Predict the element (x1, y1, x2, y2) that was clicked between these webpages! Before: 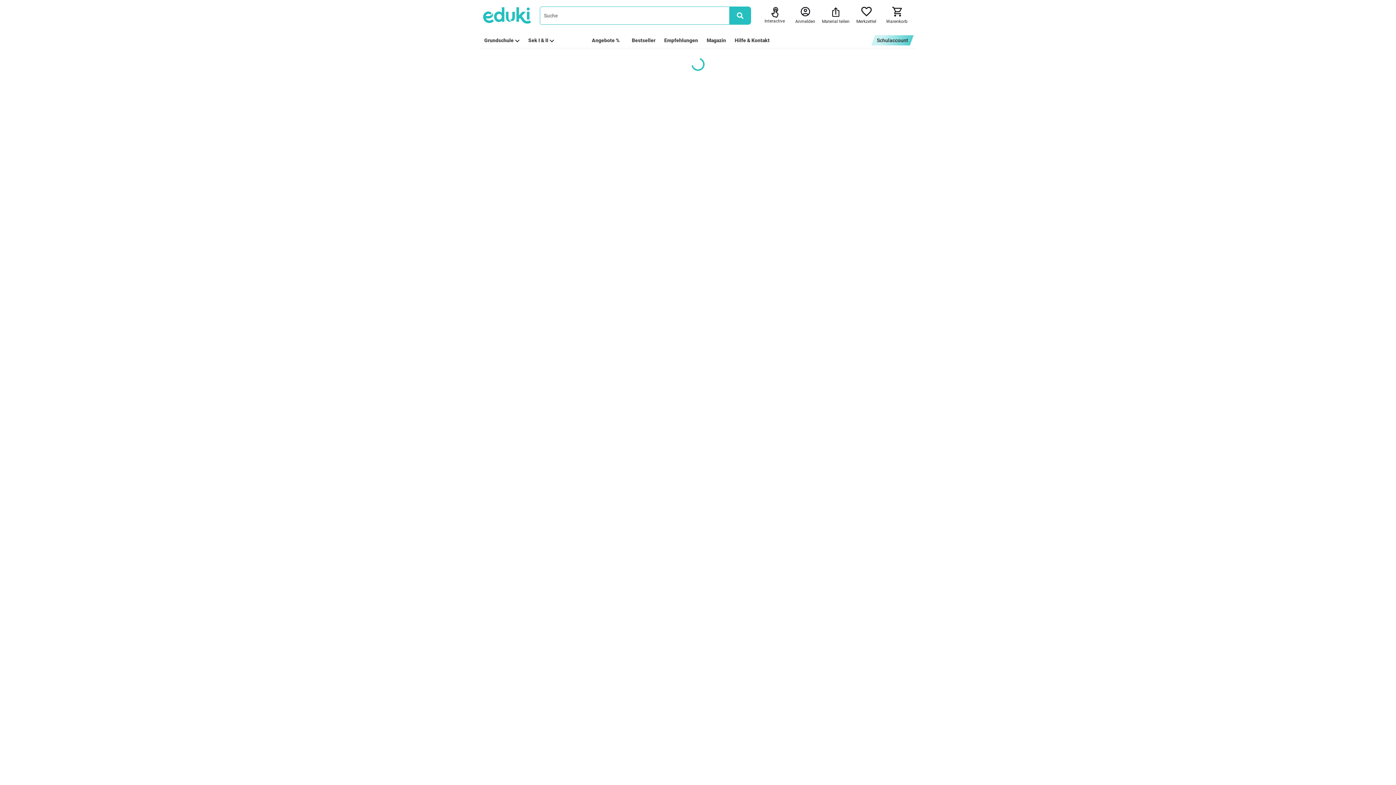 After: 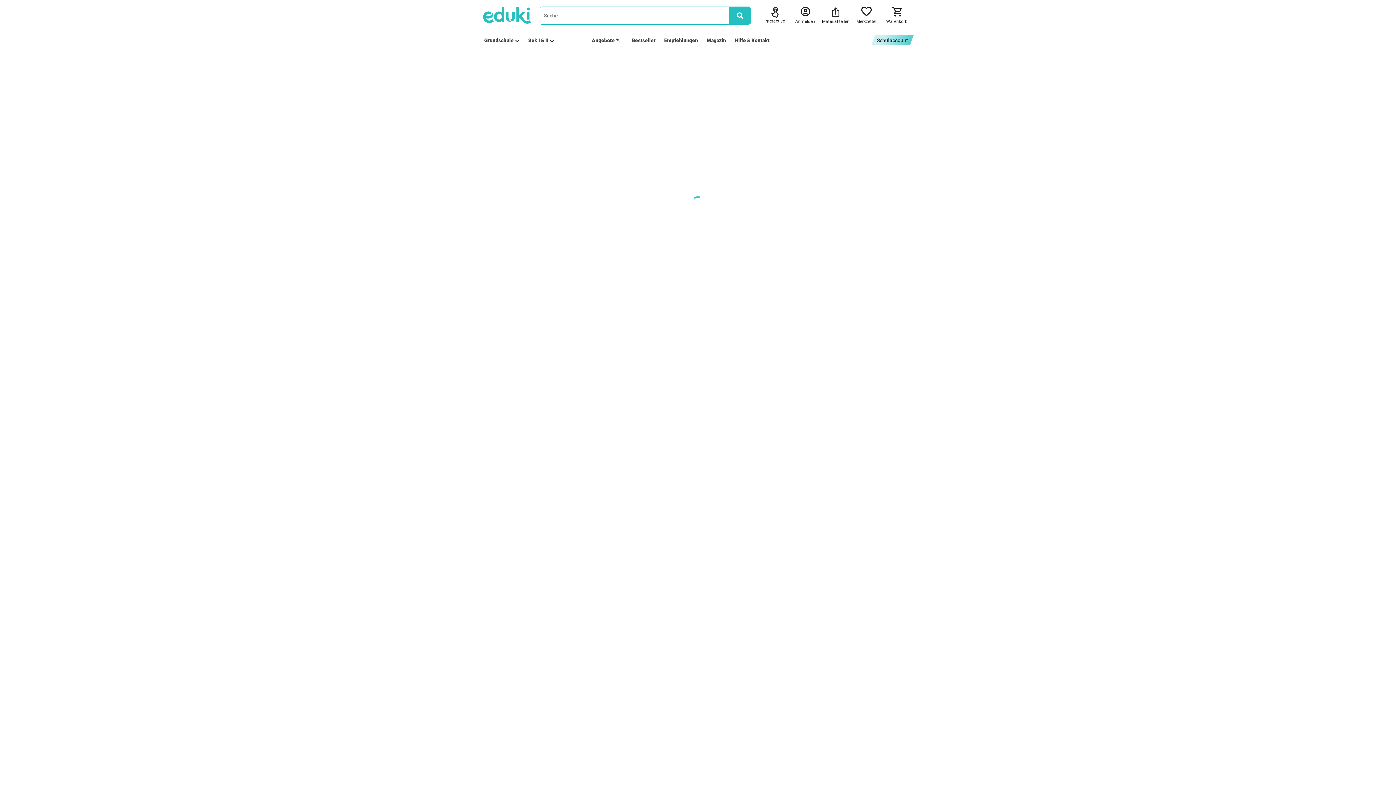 Action: bbox: (484, 4, 531, 26)